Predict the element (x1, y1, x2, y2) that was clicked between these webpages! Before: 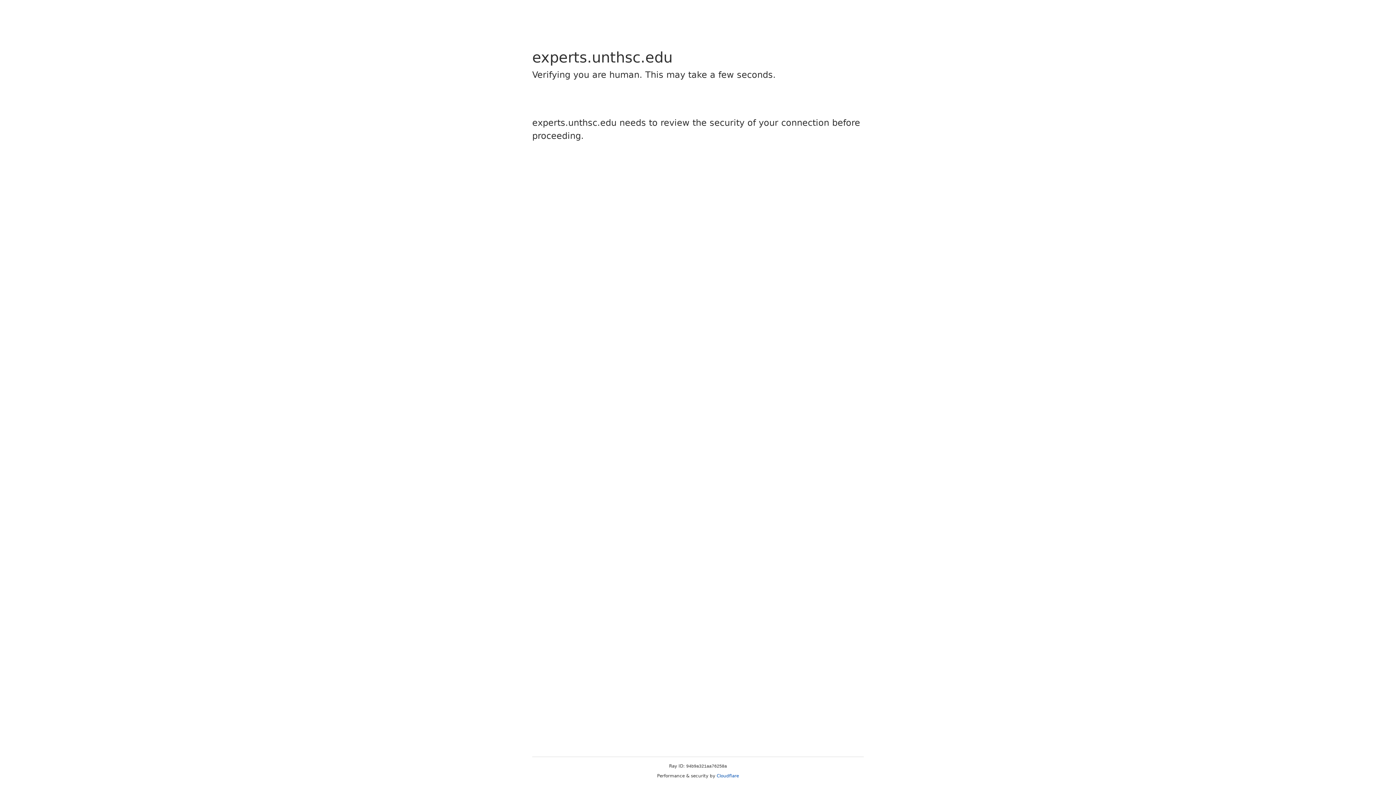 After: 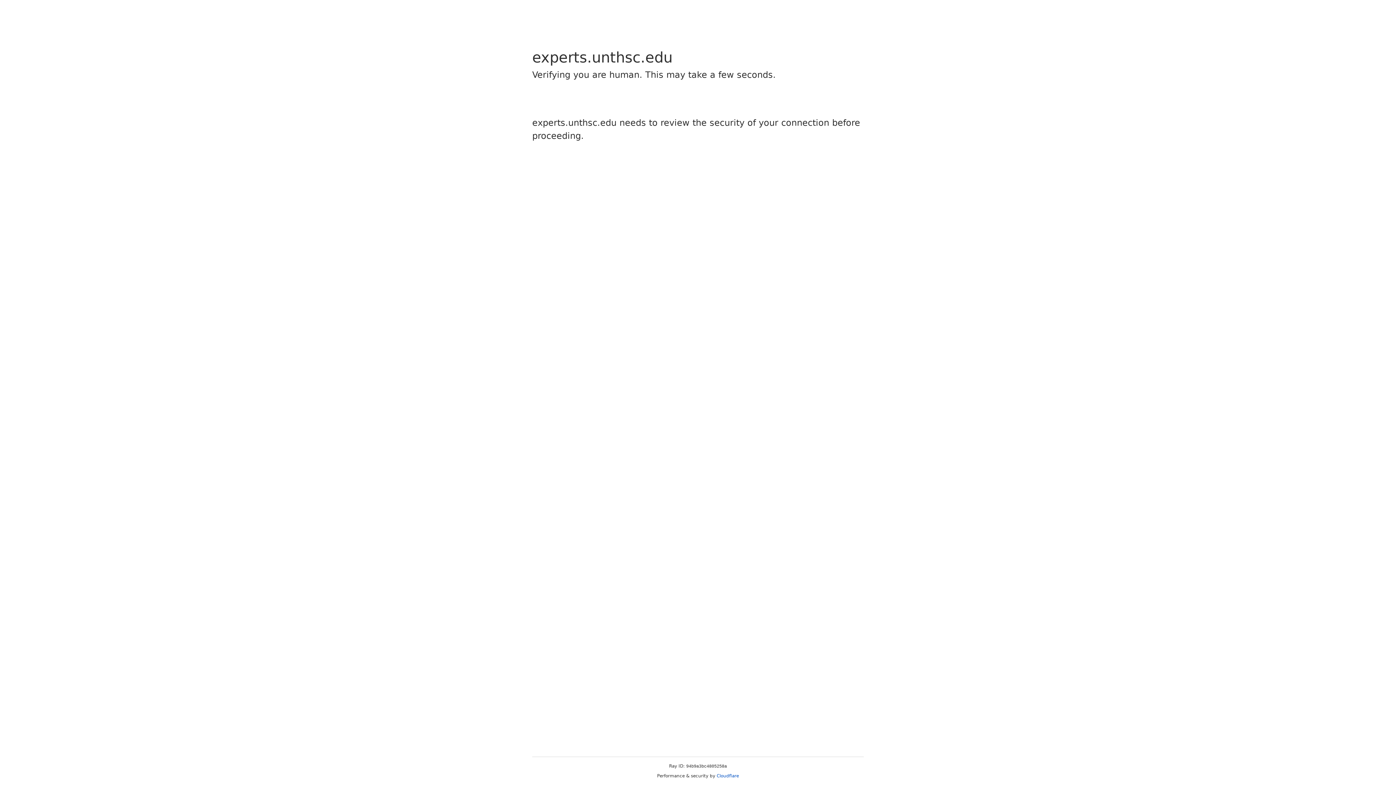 Action: bbox: (716, 773, 739, 778) label: Cloudflare